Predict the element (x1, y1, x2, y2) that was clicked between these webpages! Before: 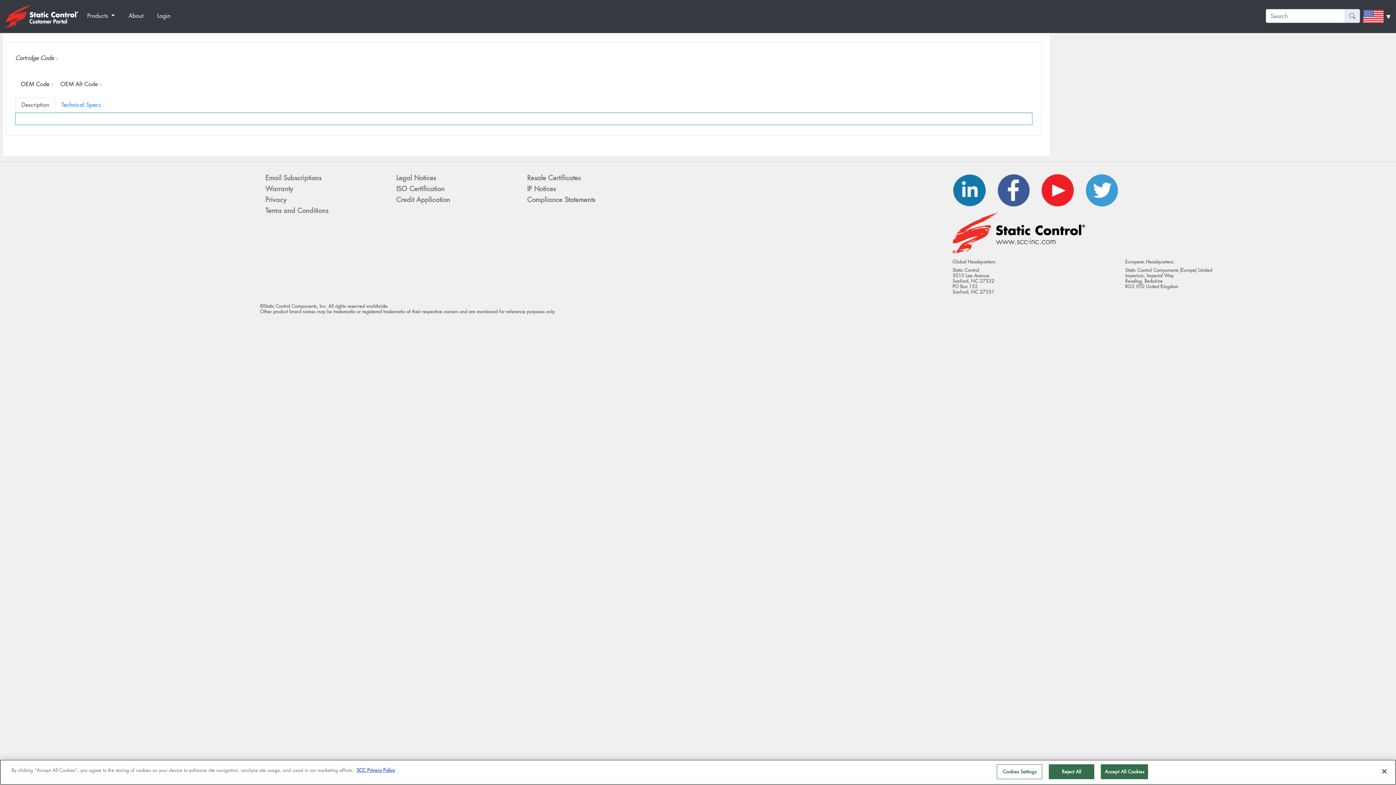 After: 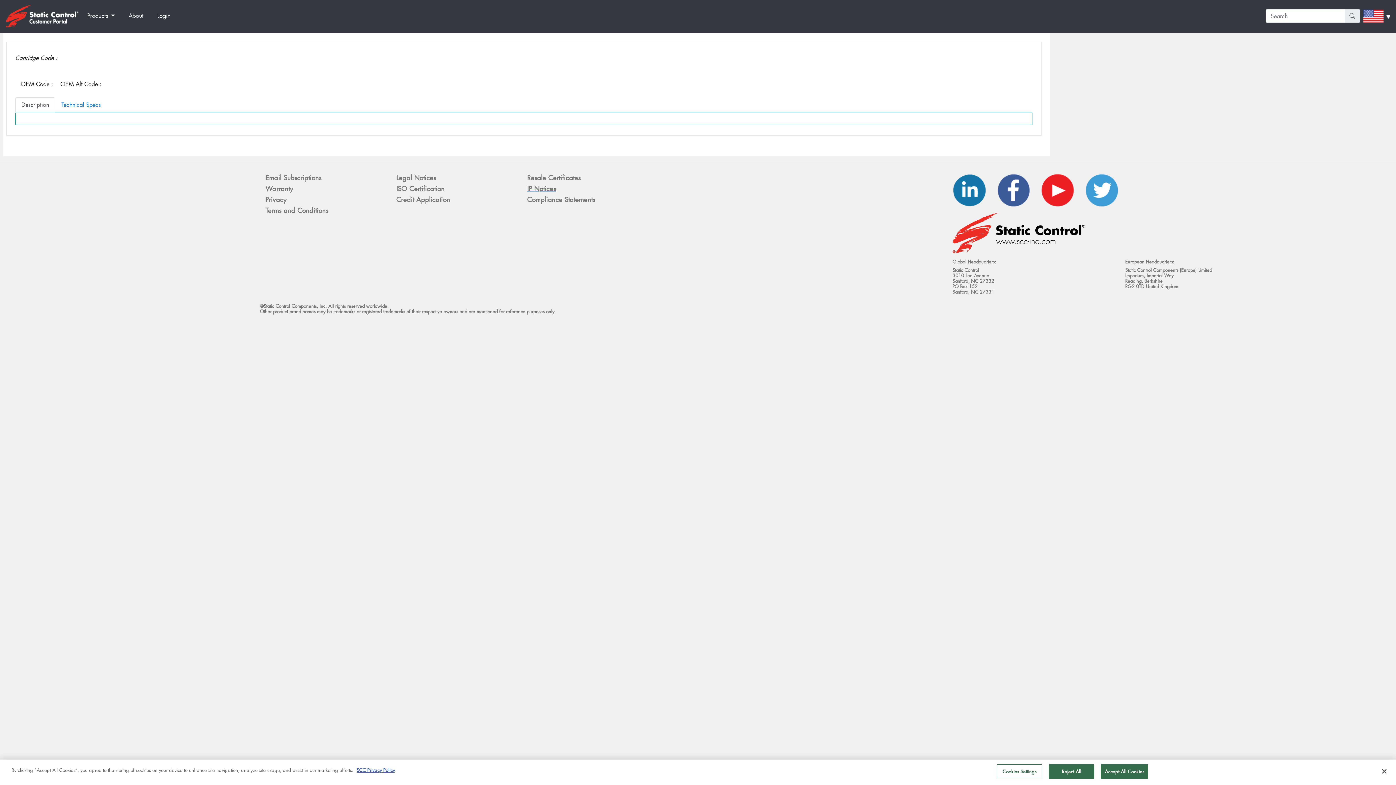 Action: label: IP Notices bbox: (527, 184, 647, 192)